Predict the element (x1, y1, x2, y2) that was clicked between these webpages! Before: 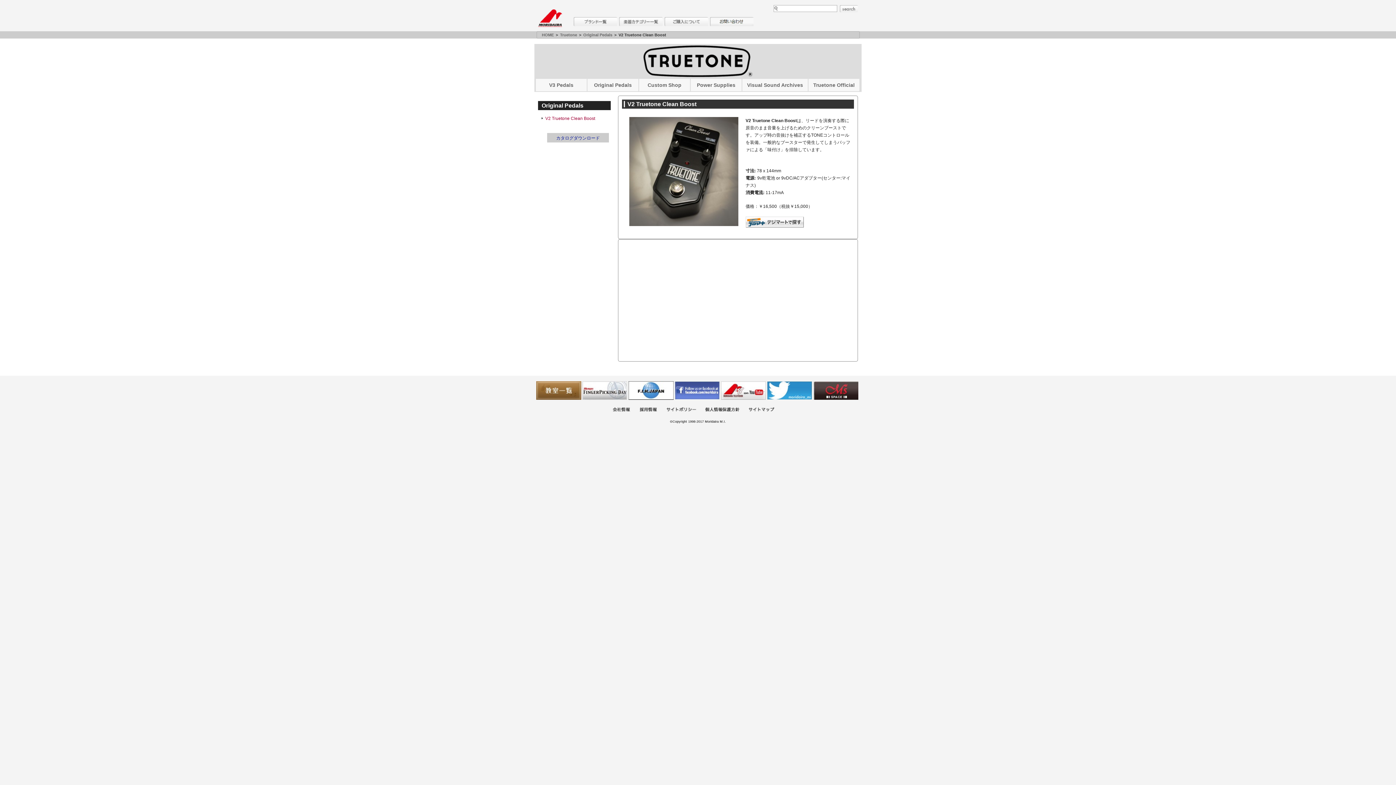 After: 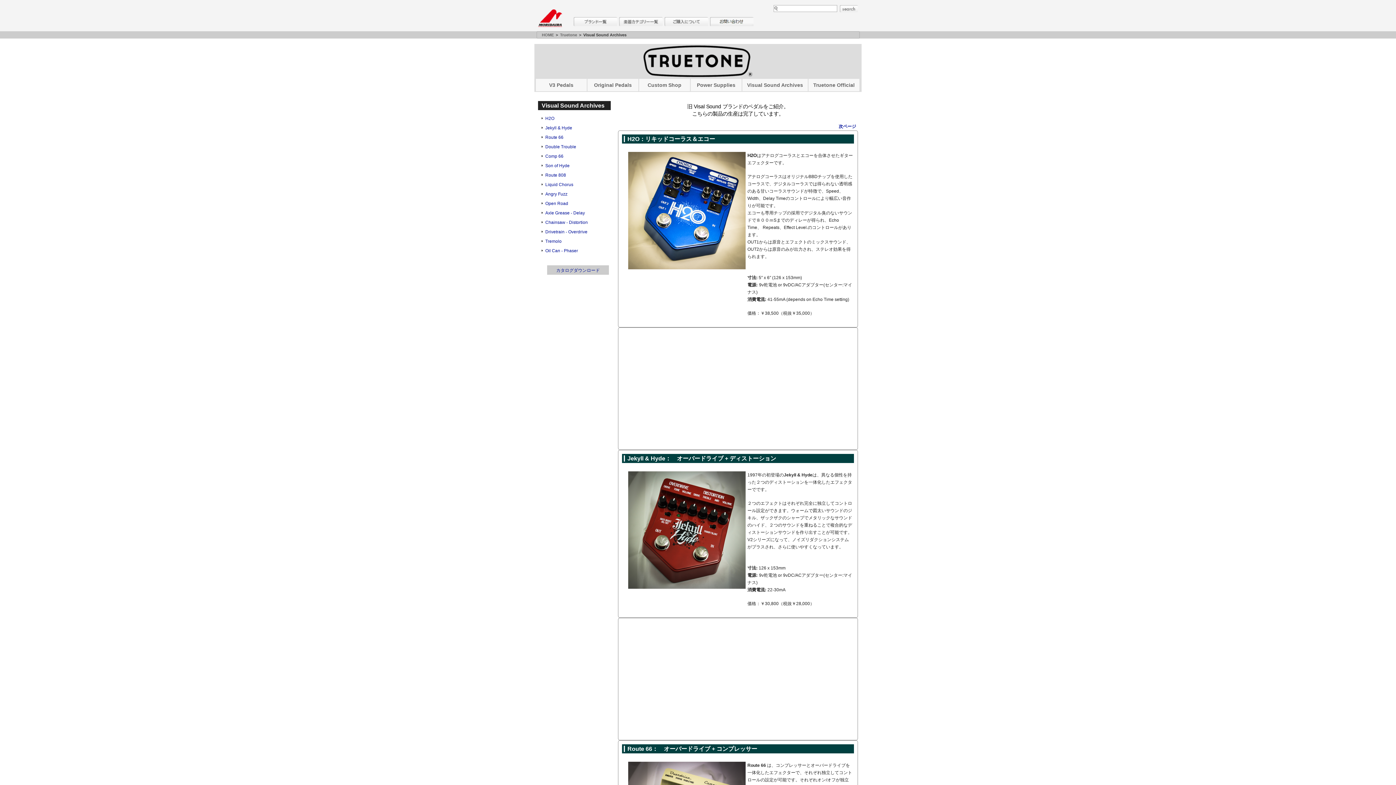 Action: bbox: (742, 78, 808, 91) label: Visual Sound Archives